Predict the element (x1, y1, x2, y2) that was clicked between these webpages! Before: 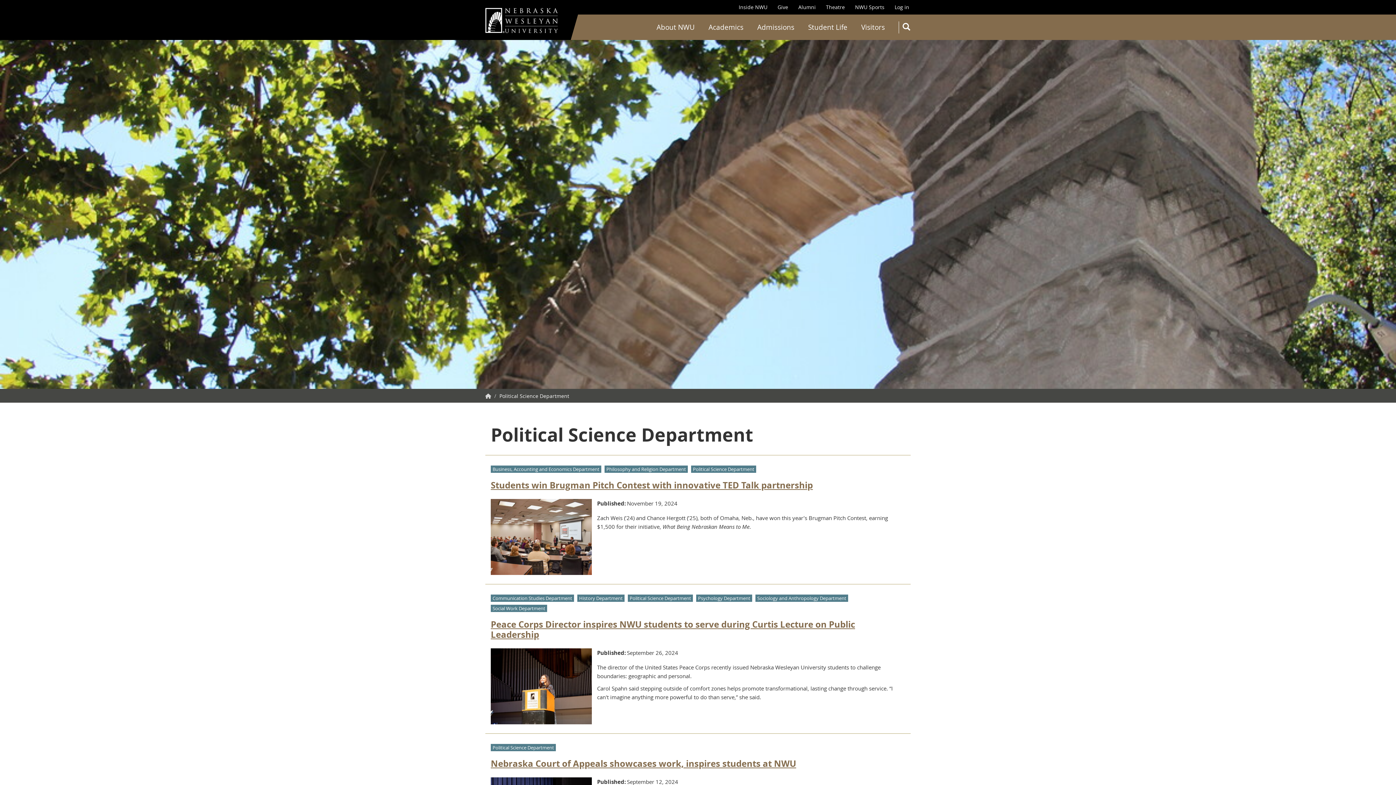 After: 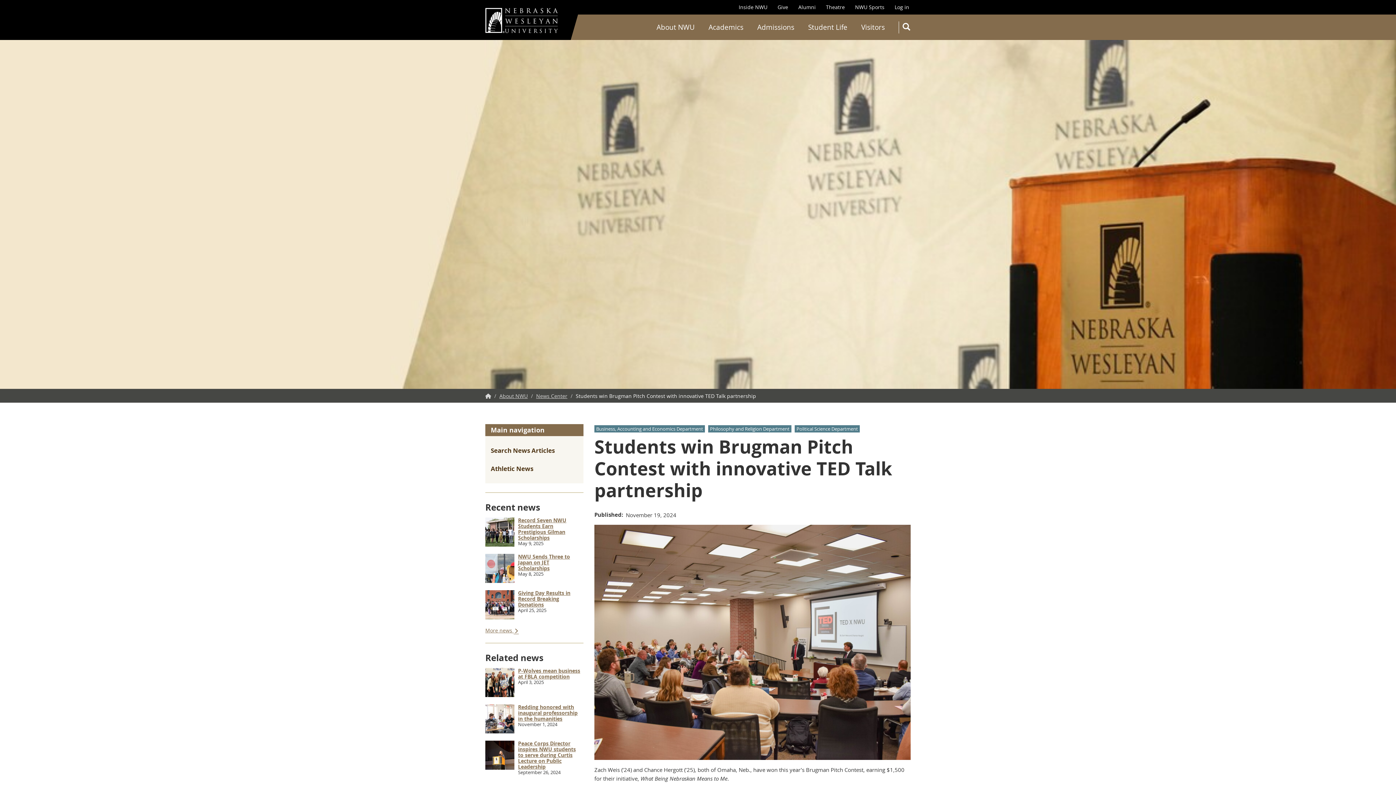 Action: bbox: (490, 479, 813, 491) label: Students win Brugman Pitch Contest with innovative TED Talk partnership